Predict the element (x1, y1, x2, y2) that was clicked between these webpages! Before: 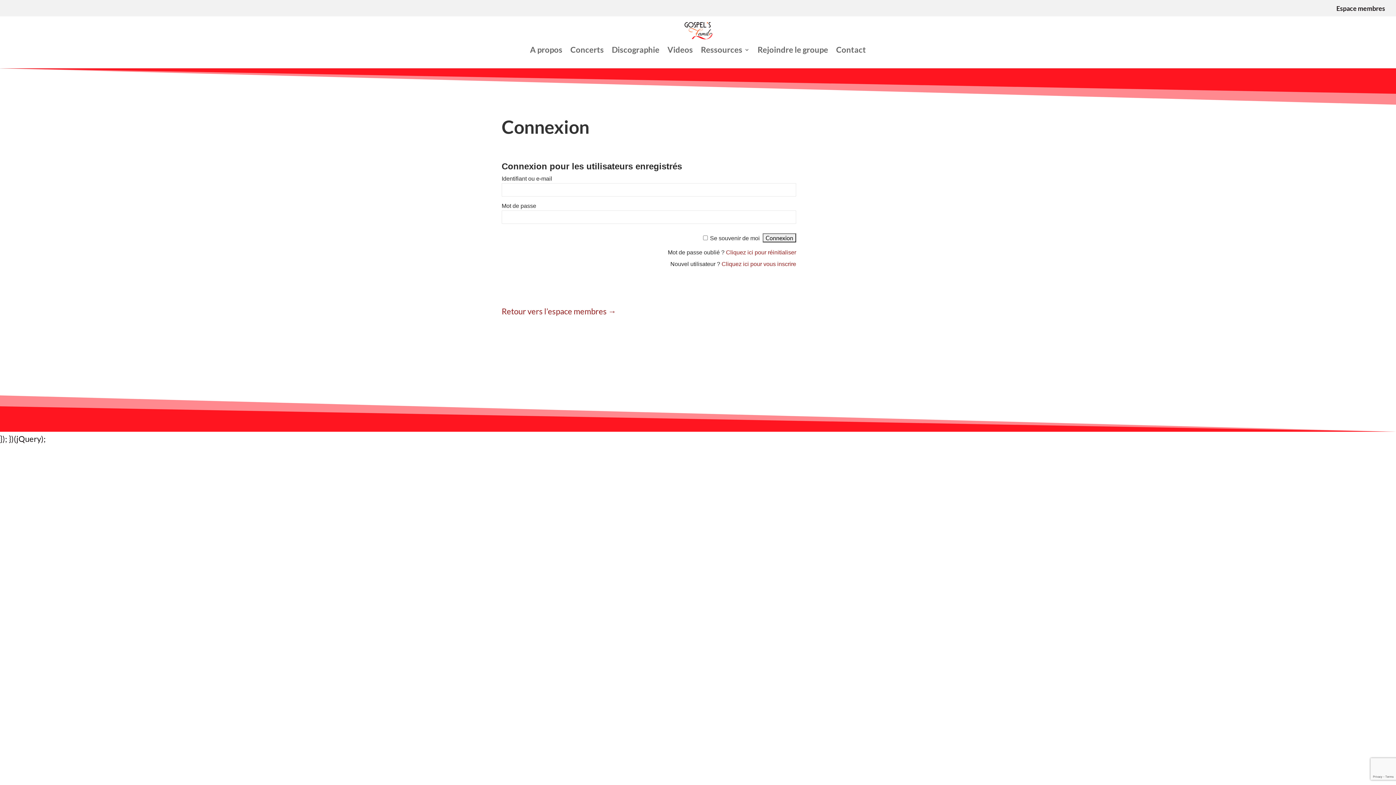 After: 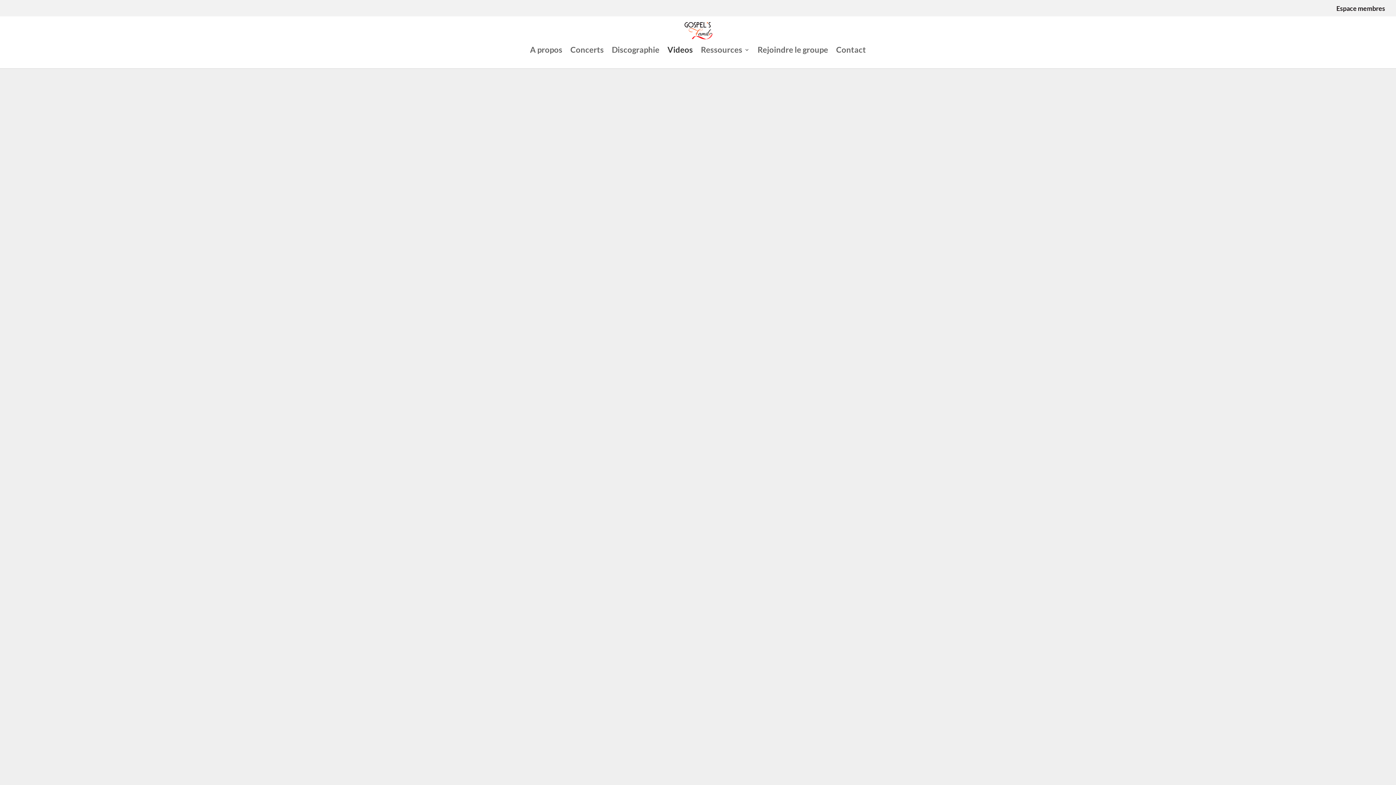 Action: bbox: (667, 47, 693, 60) label: Videos